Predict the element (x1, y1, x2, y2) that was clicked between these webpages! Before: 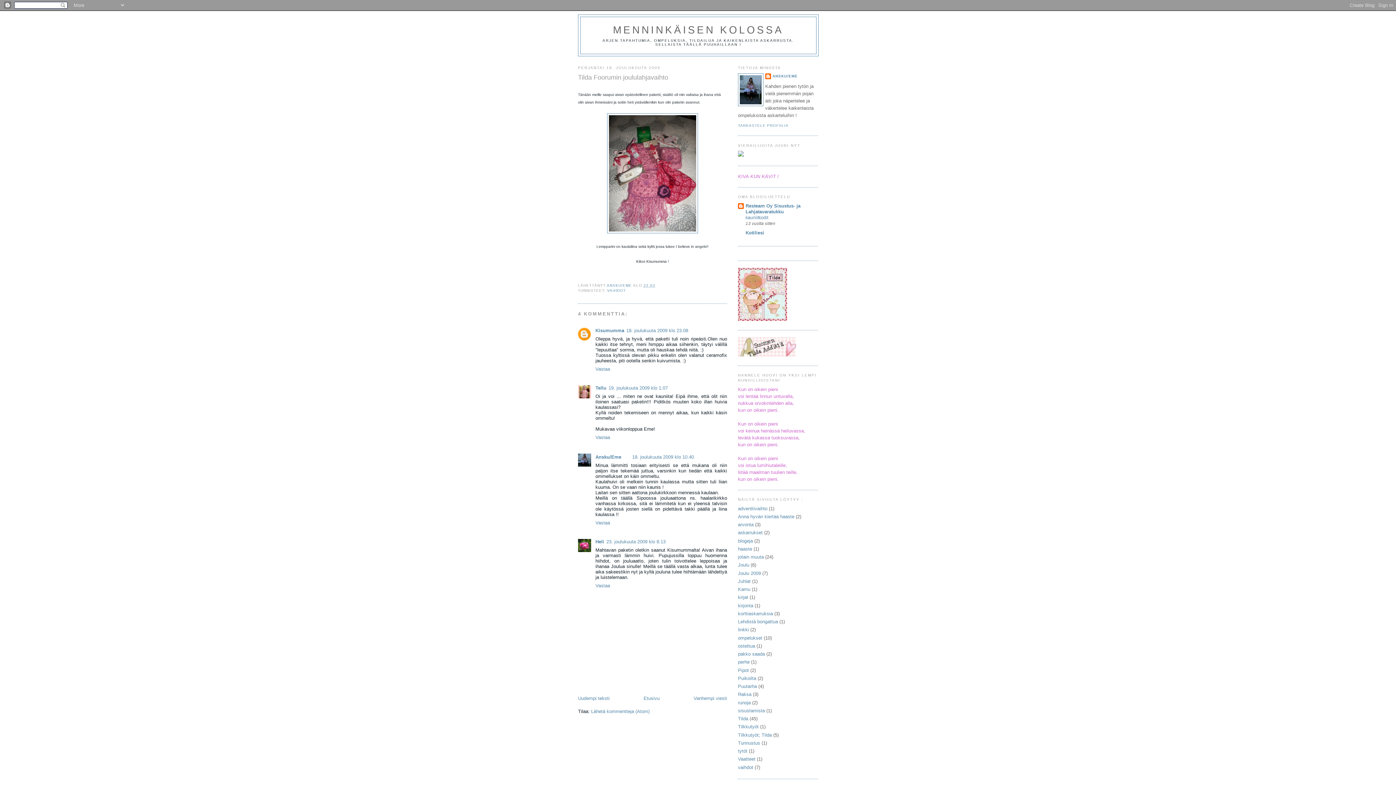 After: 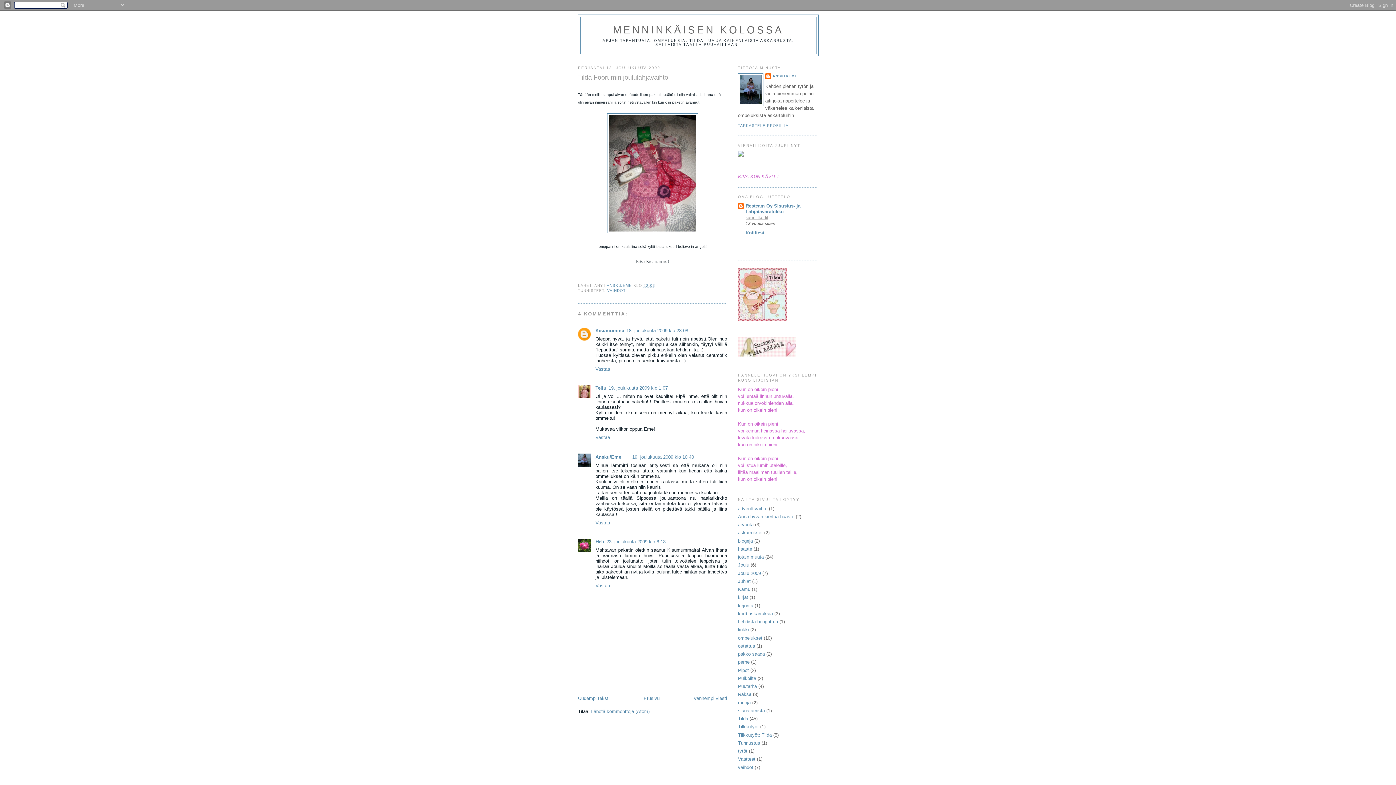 Action: label: kauniitkodit bbox: (745, 215, 768, 220)